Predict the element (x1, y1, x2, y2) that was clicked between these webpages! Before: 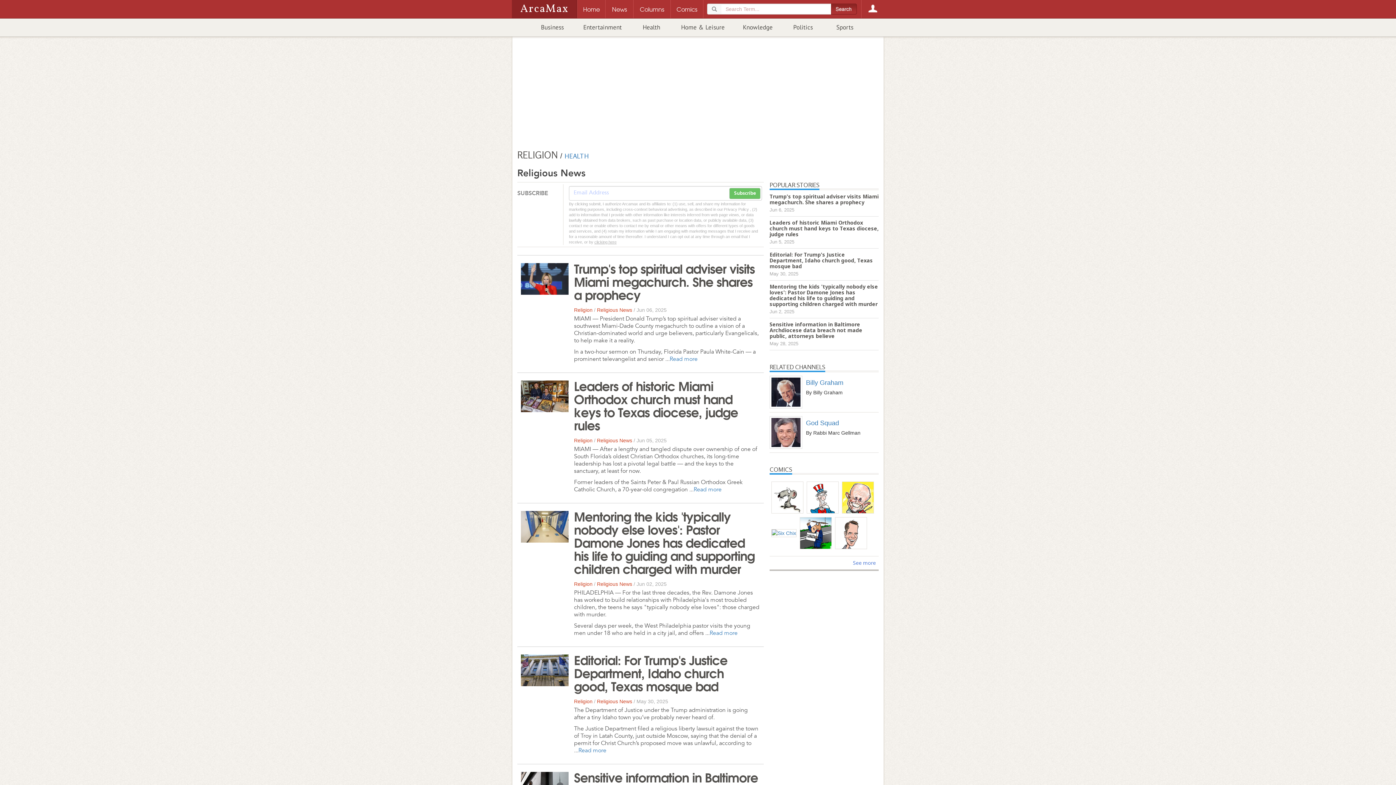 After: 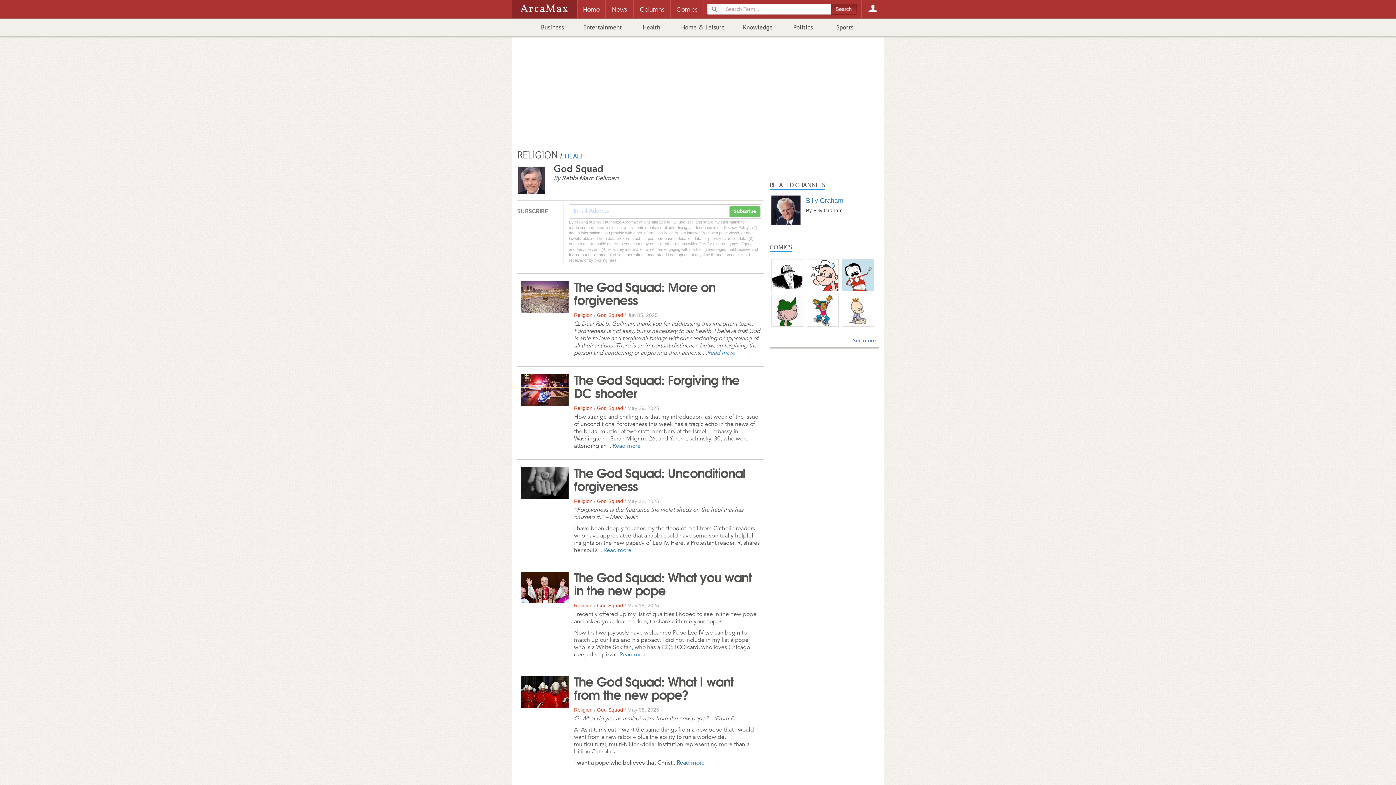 Action: bbox: (769, 429, 802, 434)